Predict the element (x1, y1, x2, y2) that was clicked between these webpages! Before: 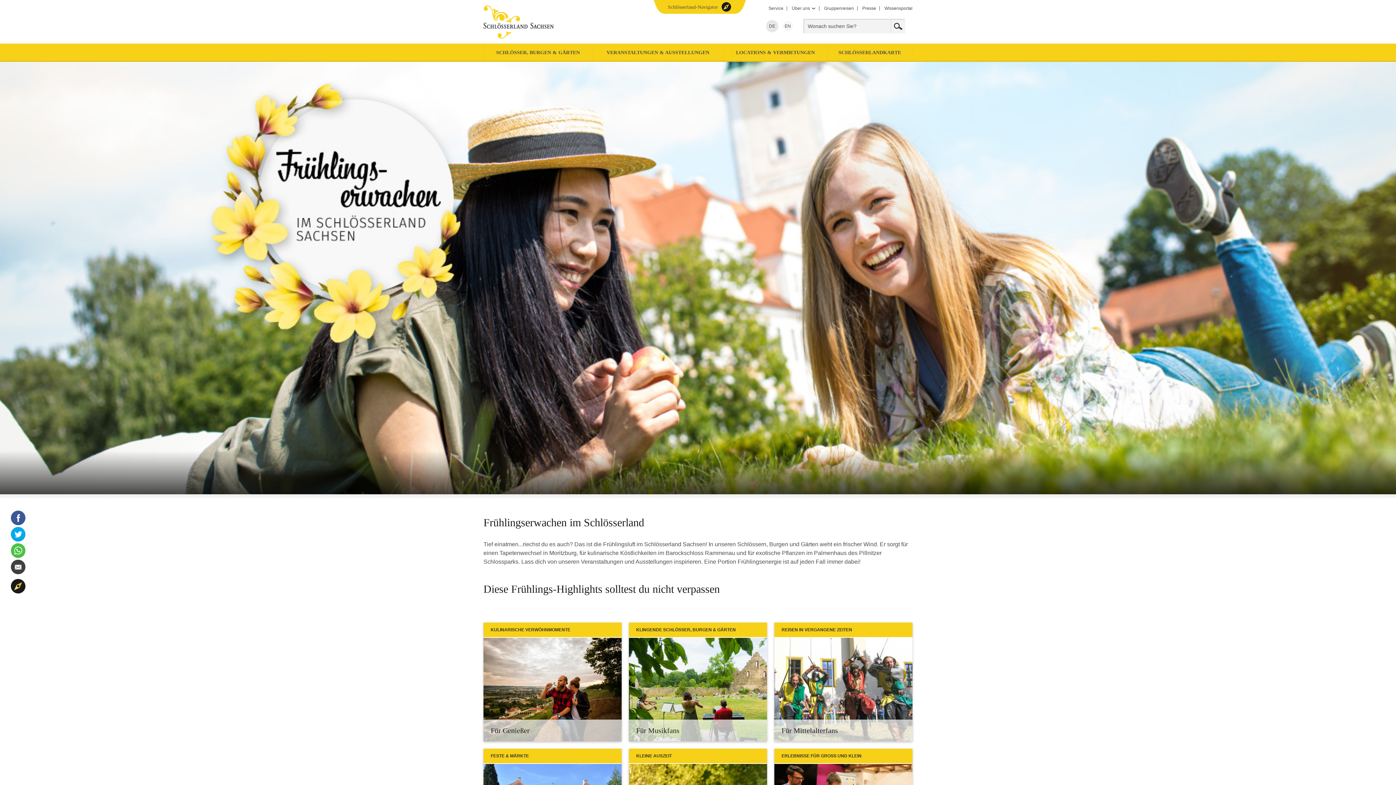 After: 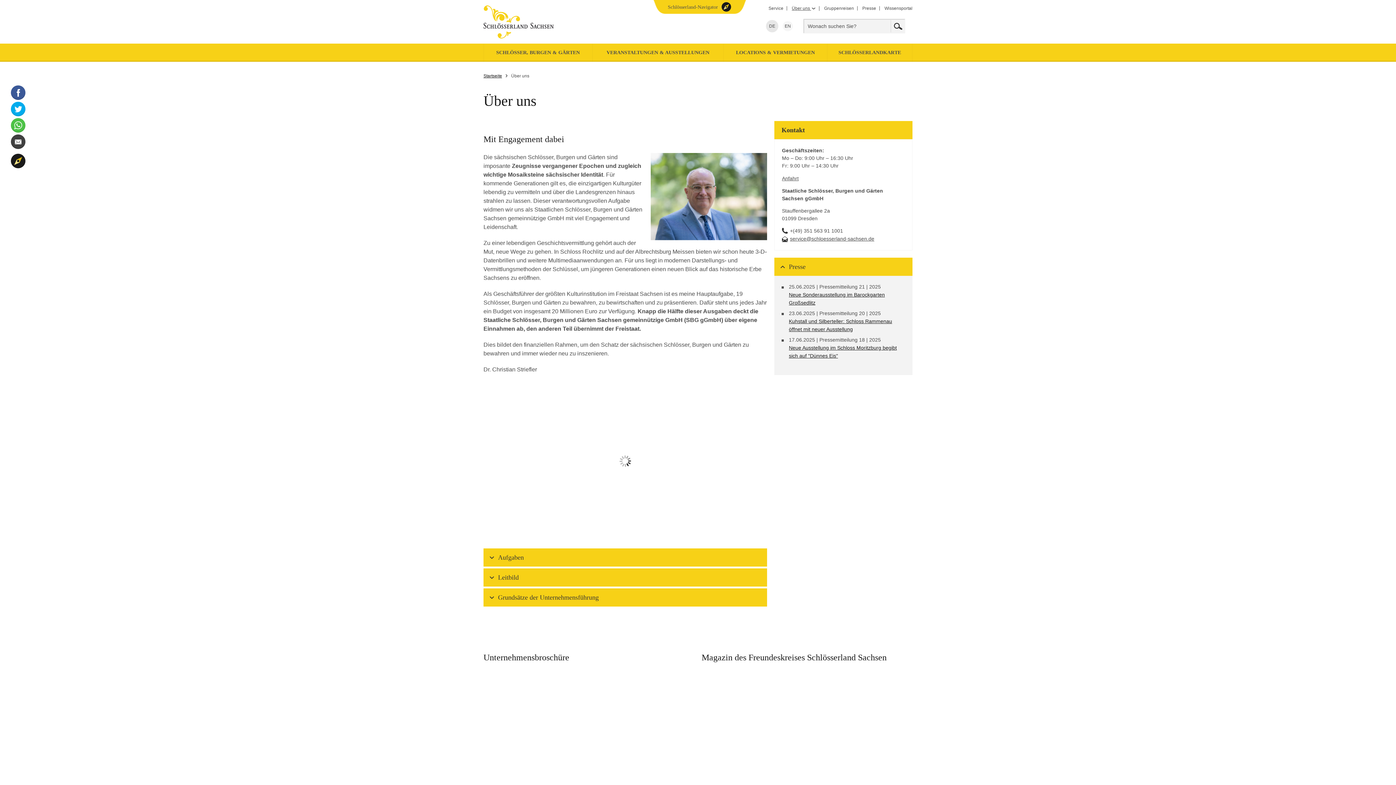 Action: bbox: (792, 0, 816, 4) label: Über uns 